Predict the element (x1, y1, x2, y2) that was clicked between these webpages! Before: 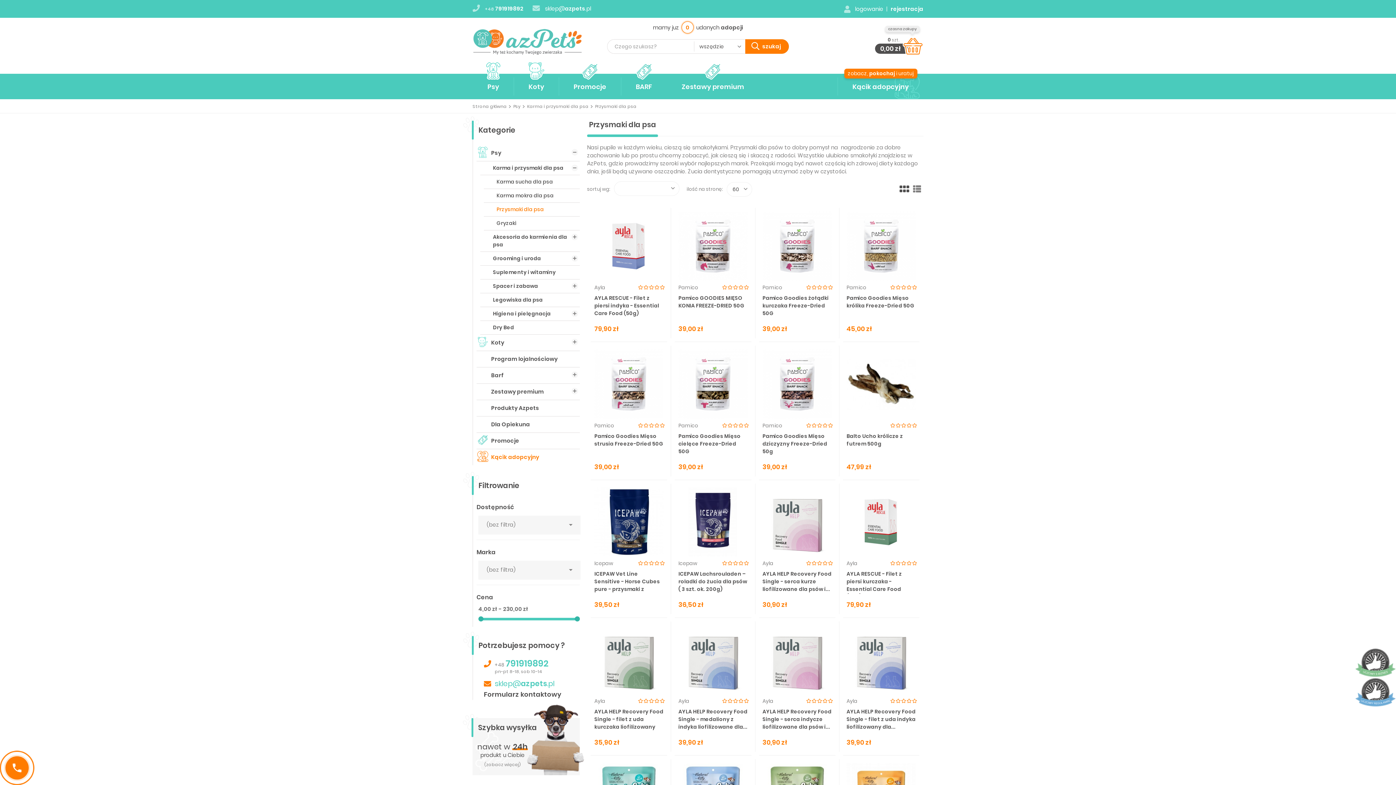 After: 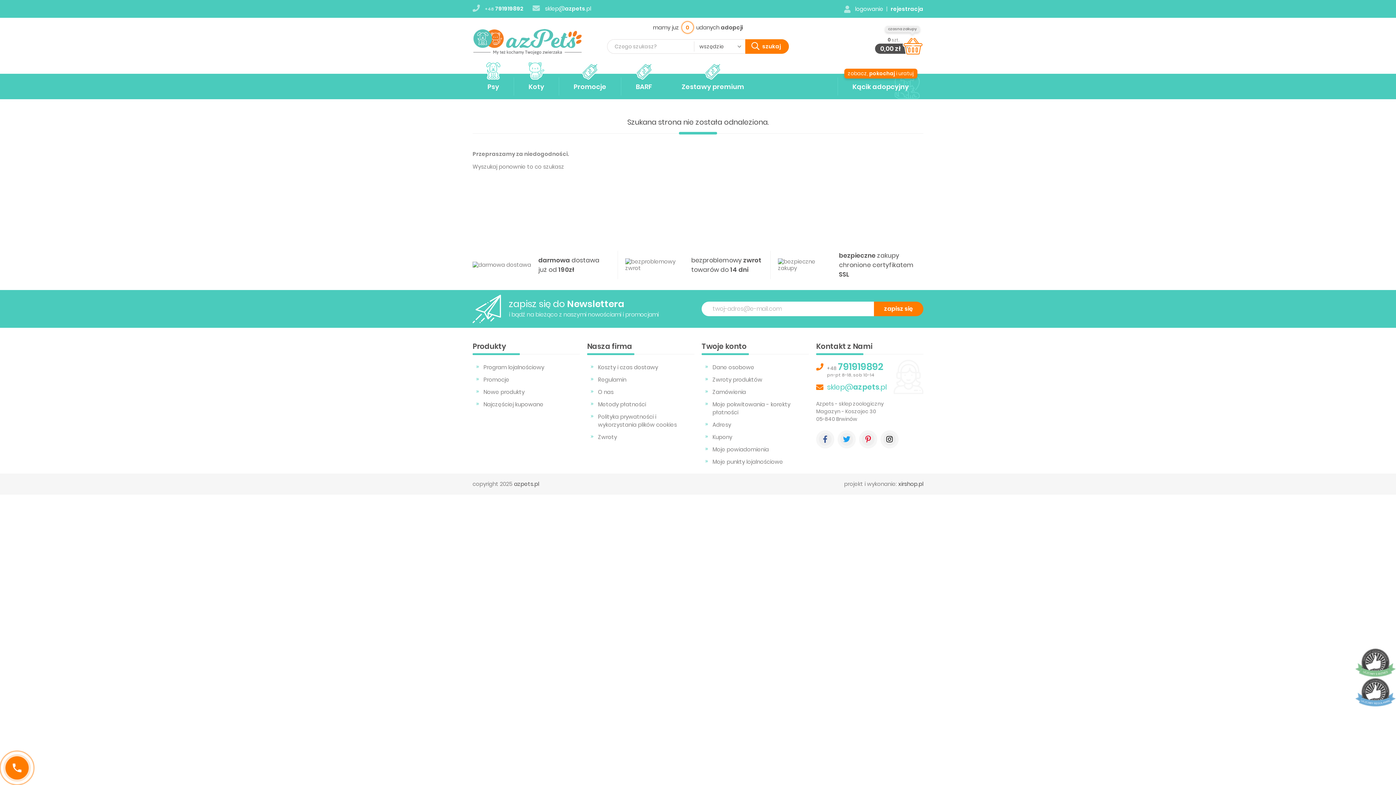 Action: bbox: (476, 449, 580, 465) label: Kącik adopcyjny